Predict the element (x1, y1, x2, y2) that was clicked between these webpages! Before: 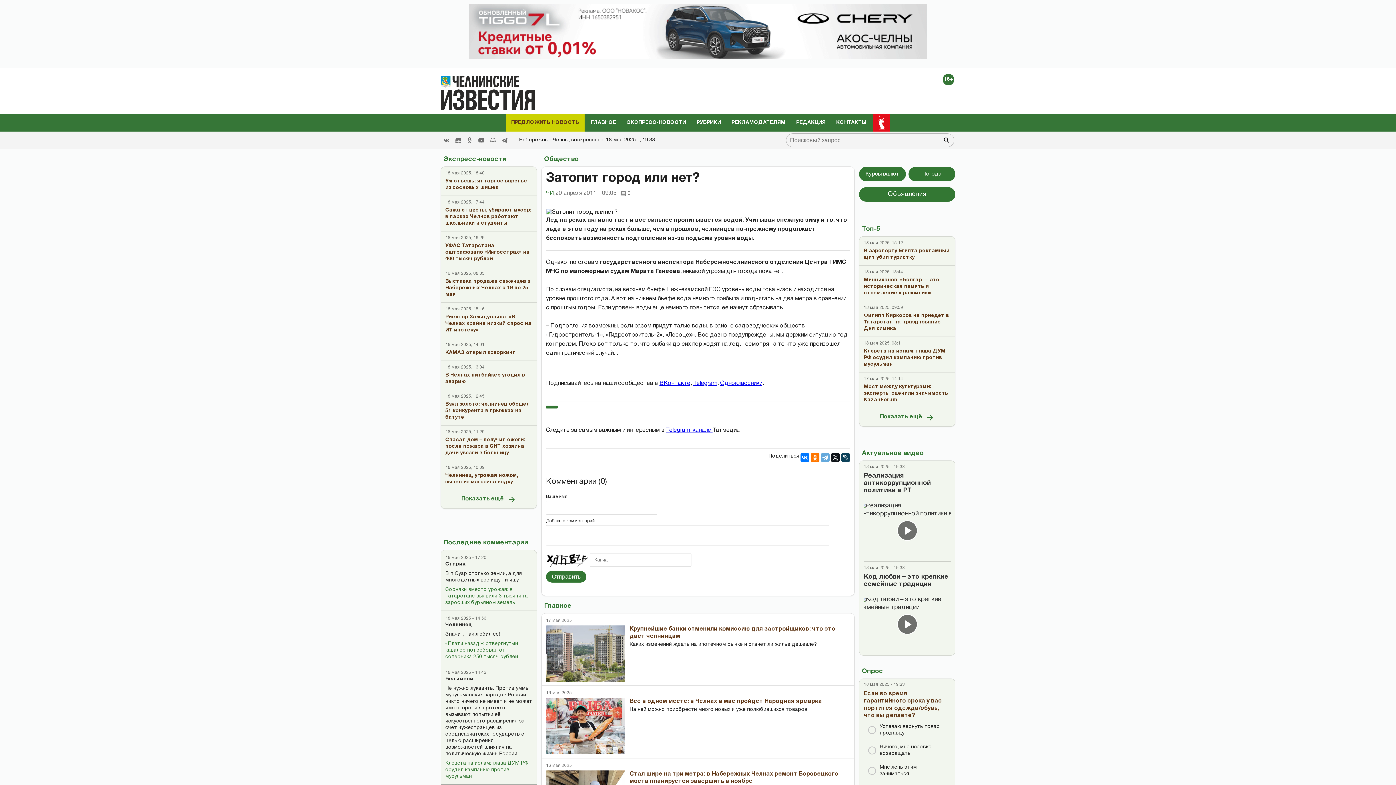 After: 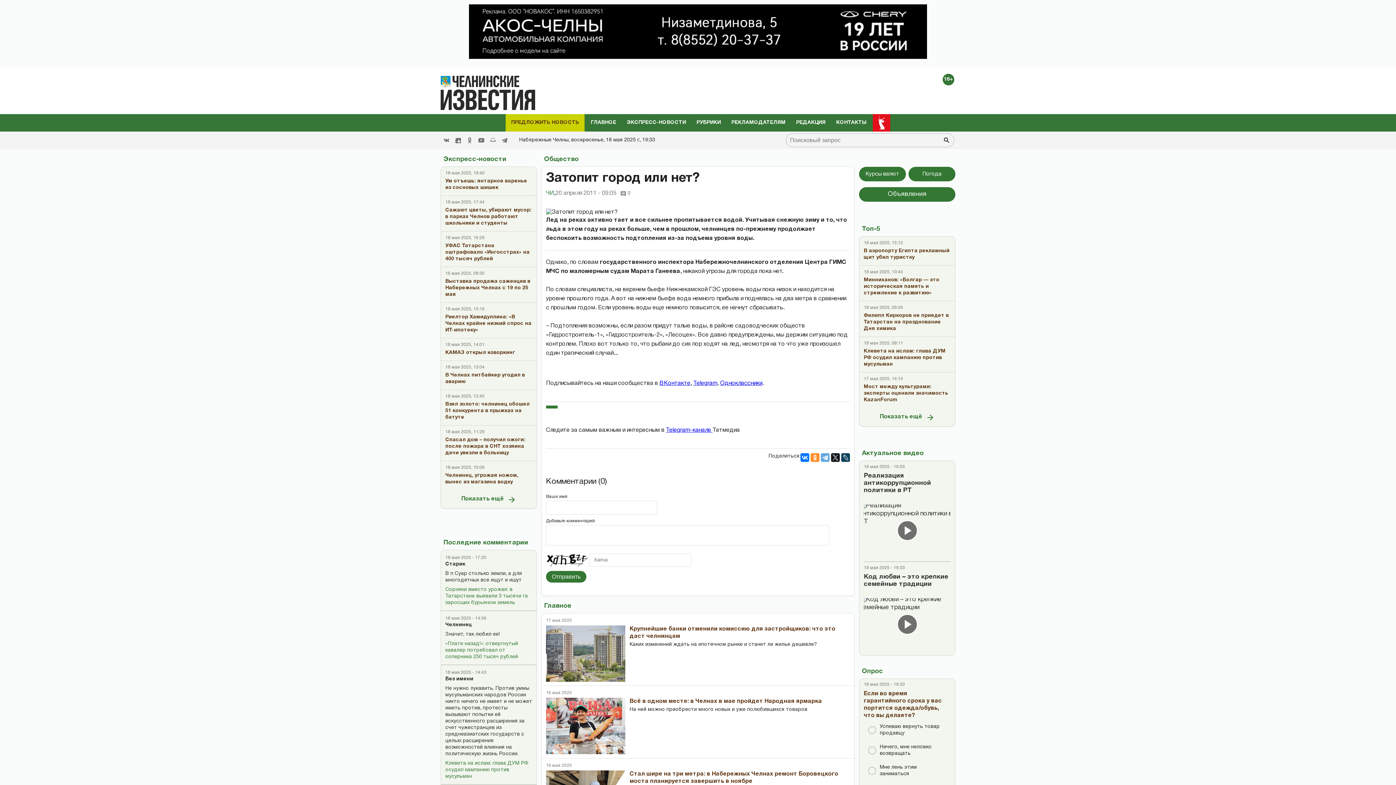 Action: bbox: (810, 453, 819, 462)